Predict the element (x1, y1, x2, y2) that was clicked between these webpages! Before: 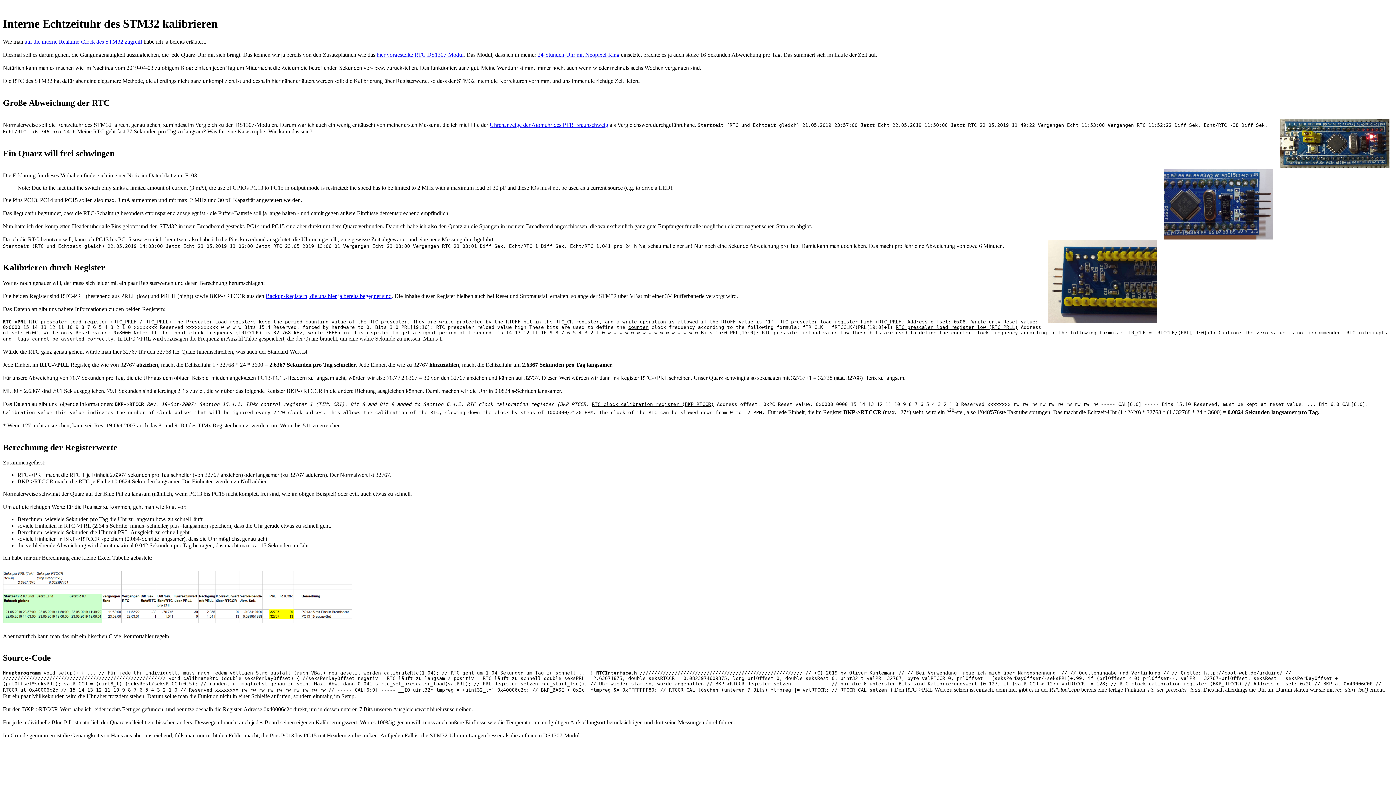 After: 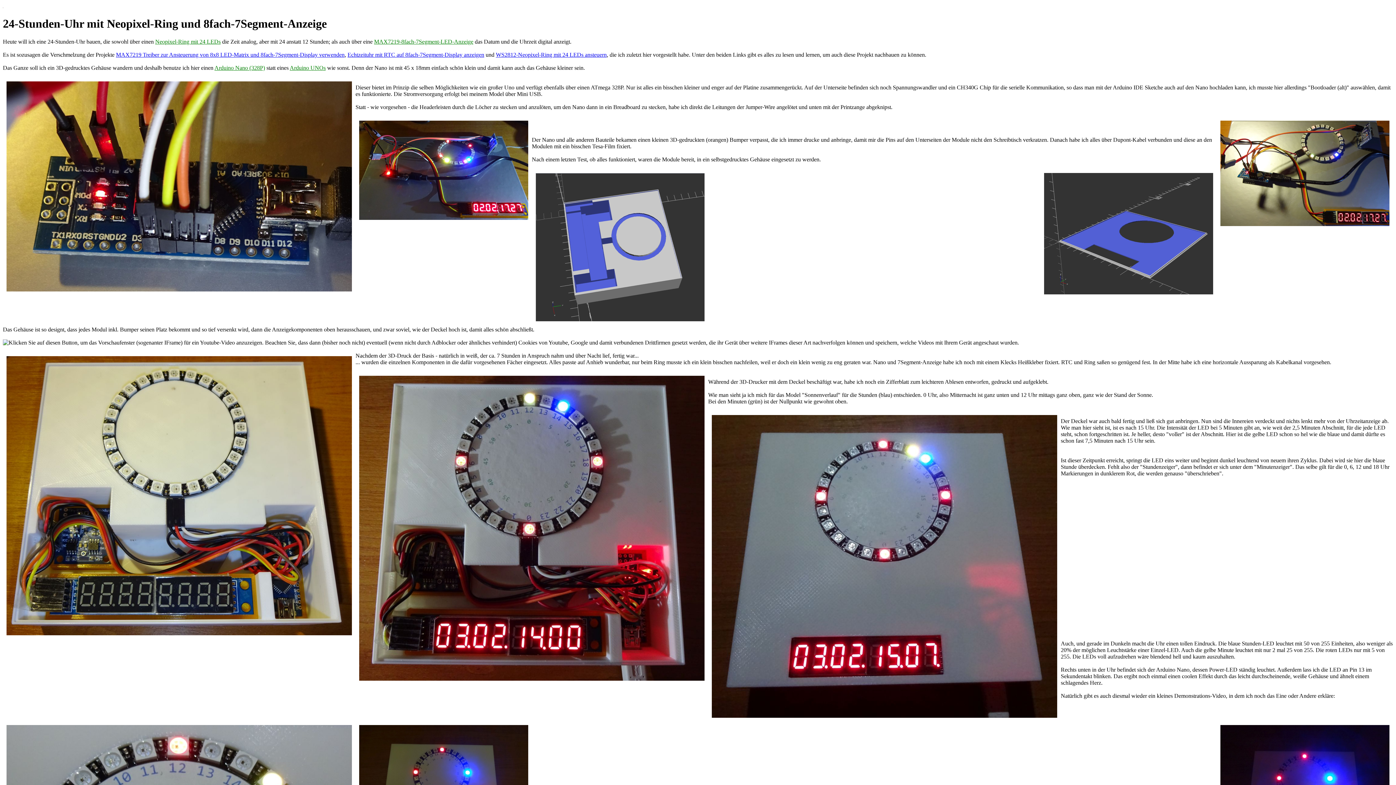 Action: bbox: (537, 51, 619, 57) label: 24-Stunden-Uhr mit Neopixel-Ring